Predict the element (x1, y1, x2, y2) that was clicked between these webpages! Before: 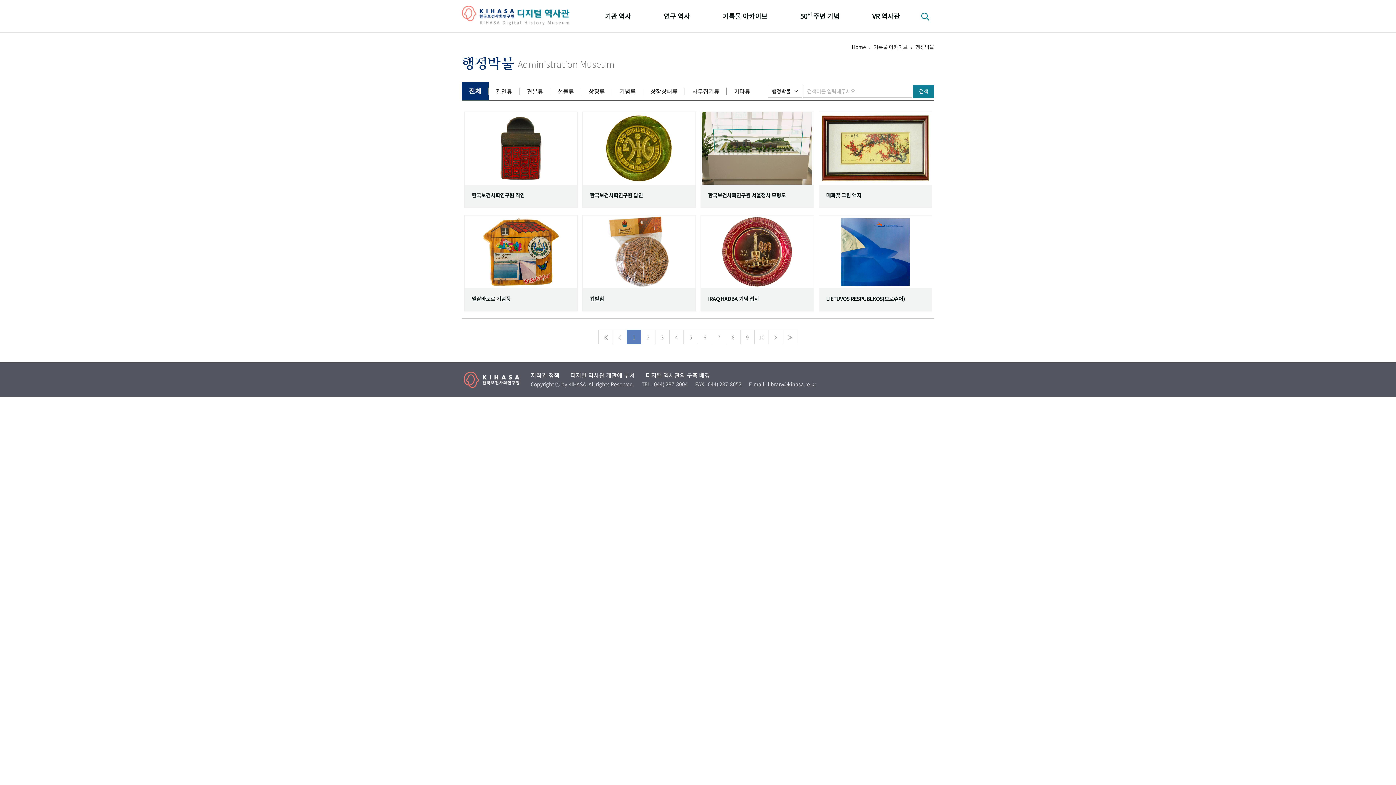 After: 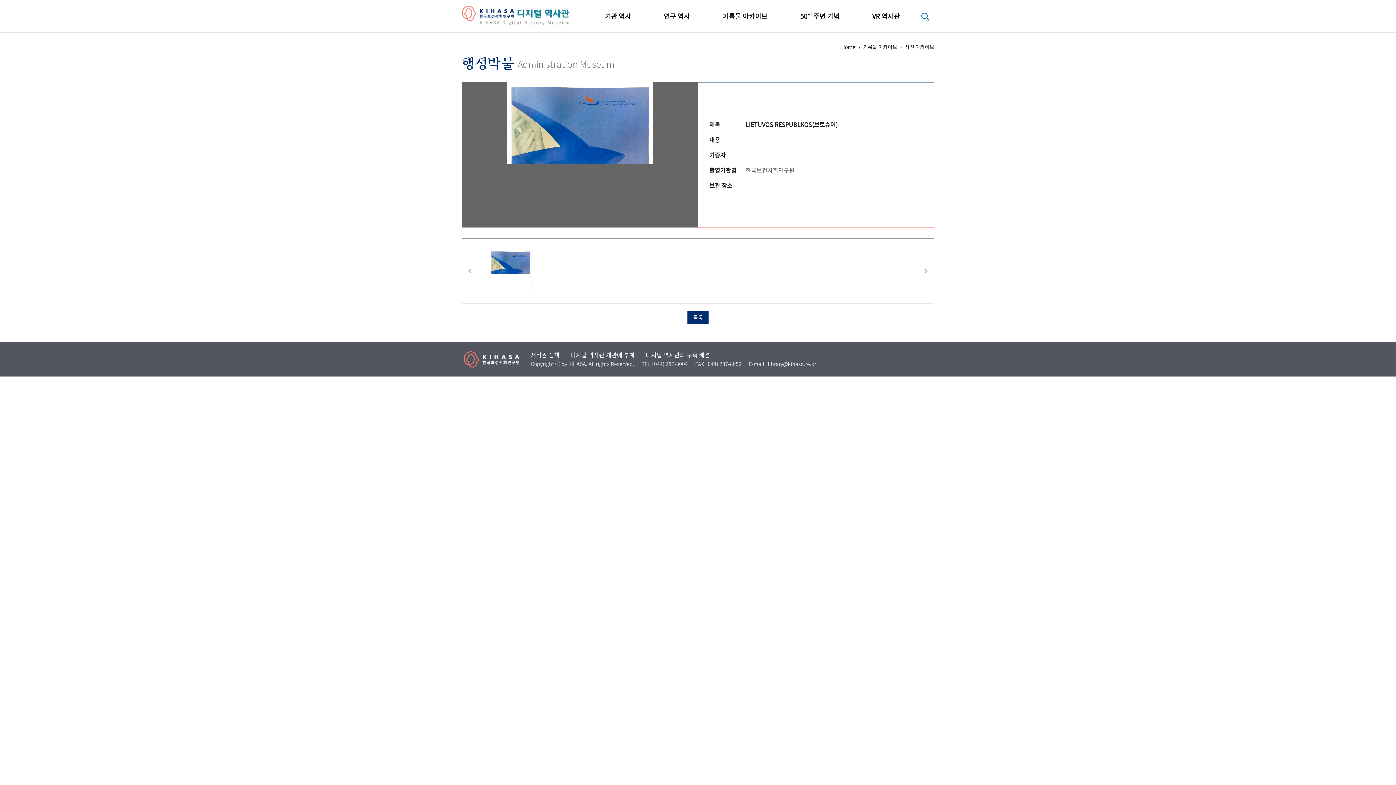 Action: bbox: (818, 215, 932, 311) label: LIETUVOS RESPUBLKOS(브로슈어)